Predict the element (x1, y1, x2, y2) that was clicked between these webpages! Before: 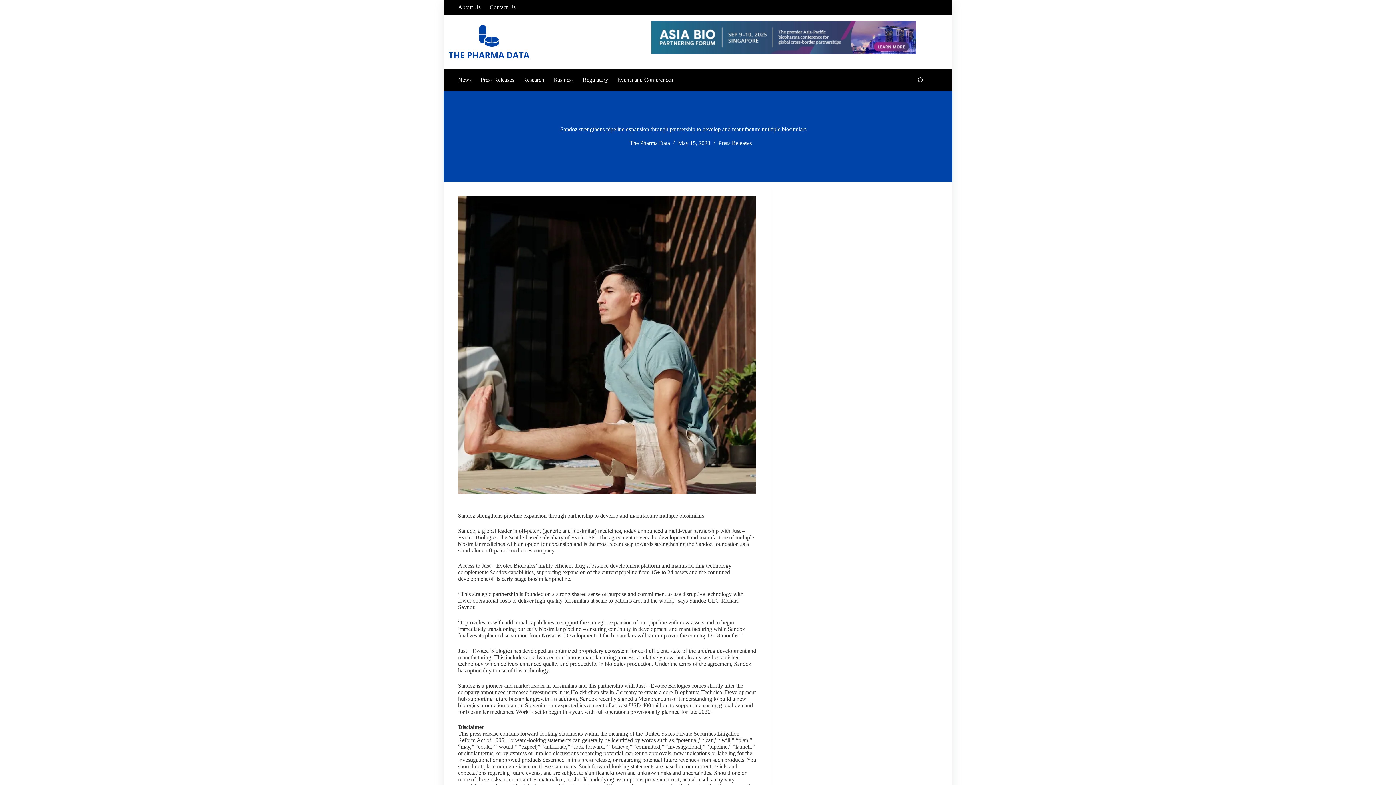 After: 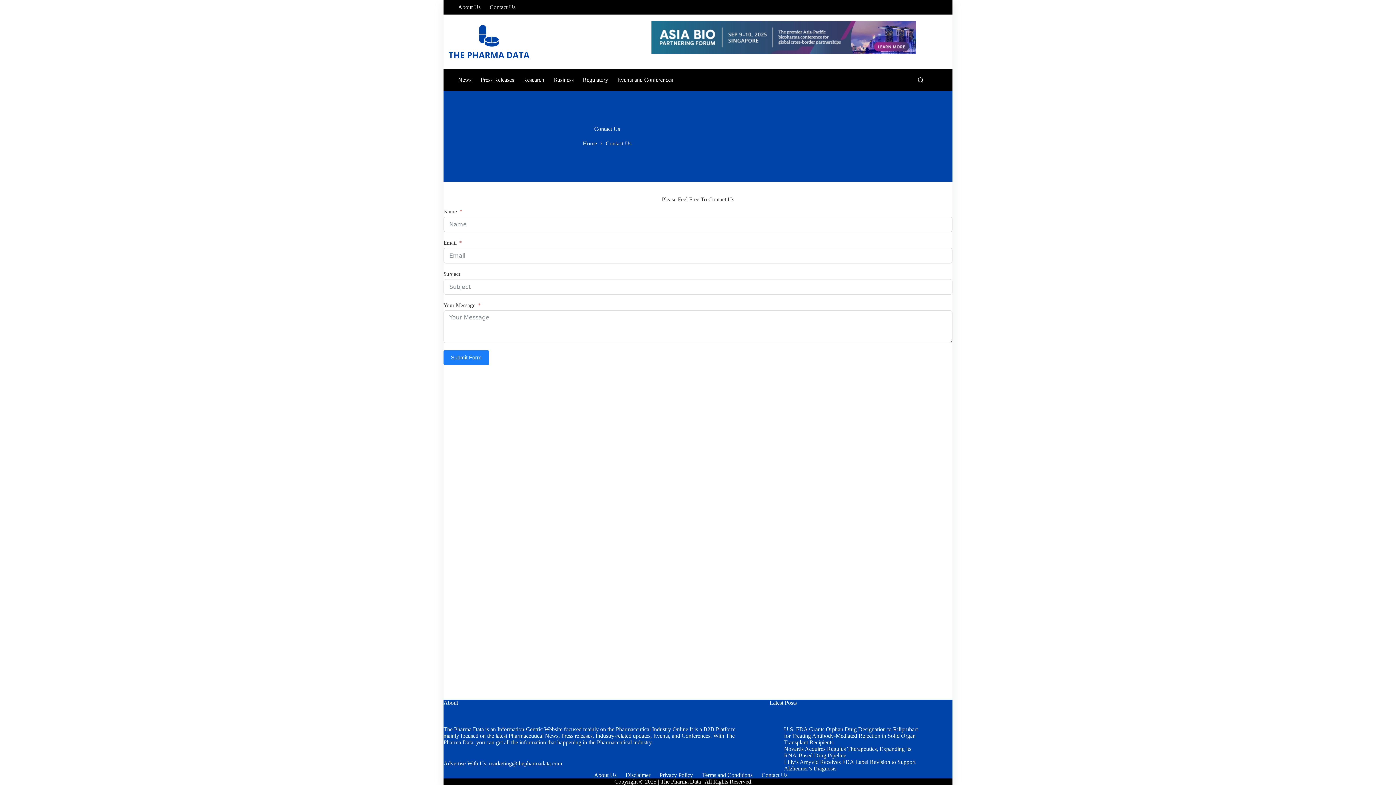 Action: bbox: (485, 0, 520, 14) label: Contact Us